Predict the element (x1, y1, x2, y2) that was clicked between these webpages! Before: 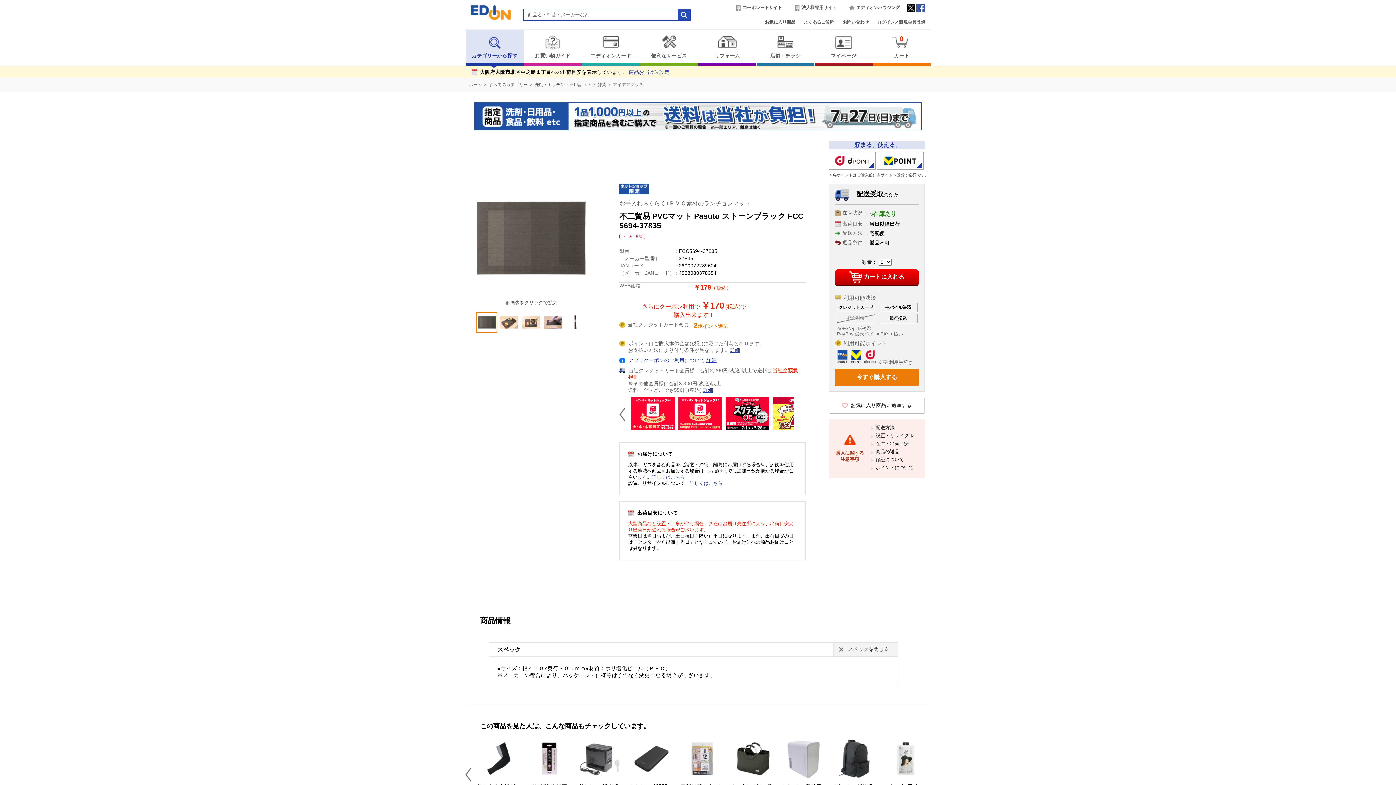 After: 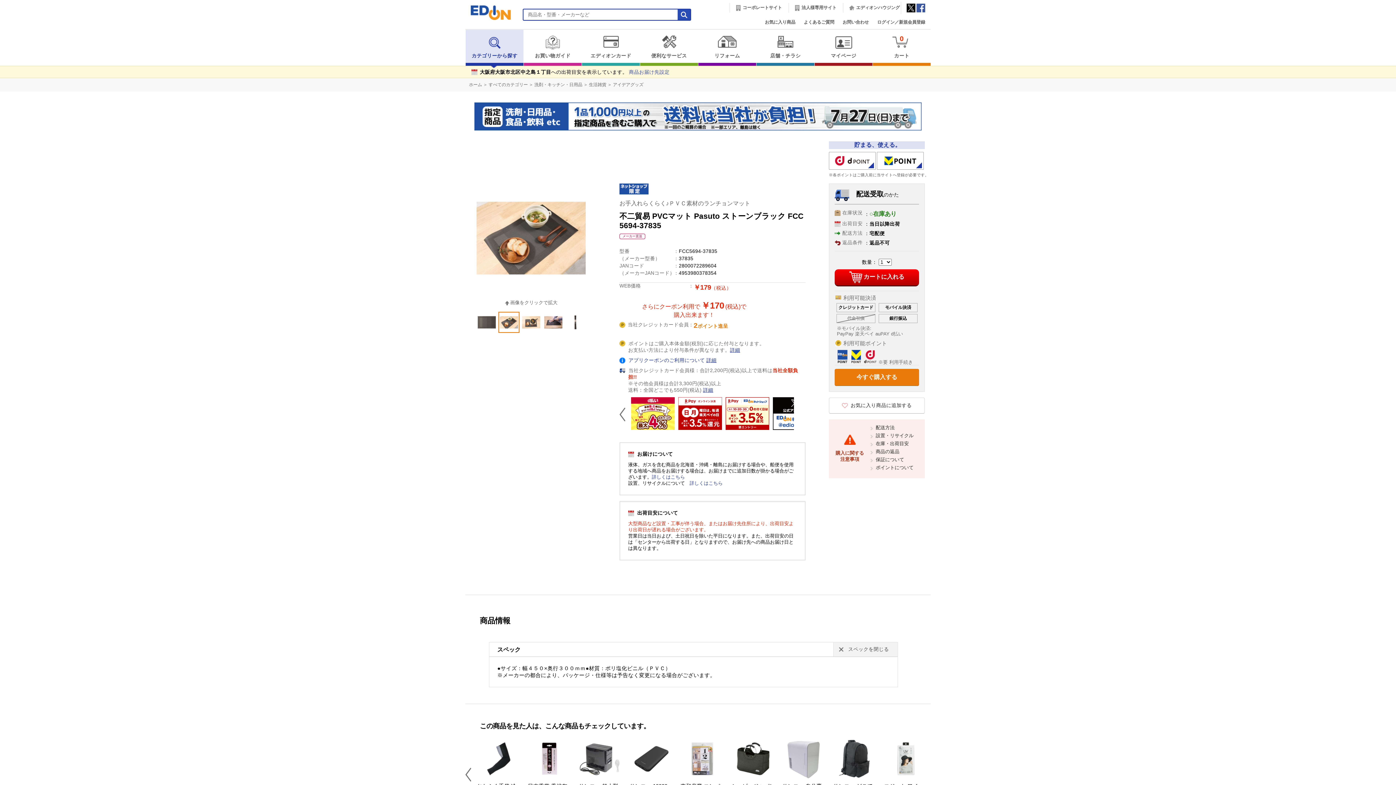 Action: bbox: (498, 311, 519, 333)